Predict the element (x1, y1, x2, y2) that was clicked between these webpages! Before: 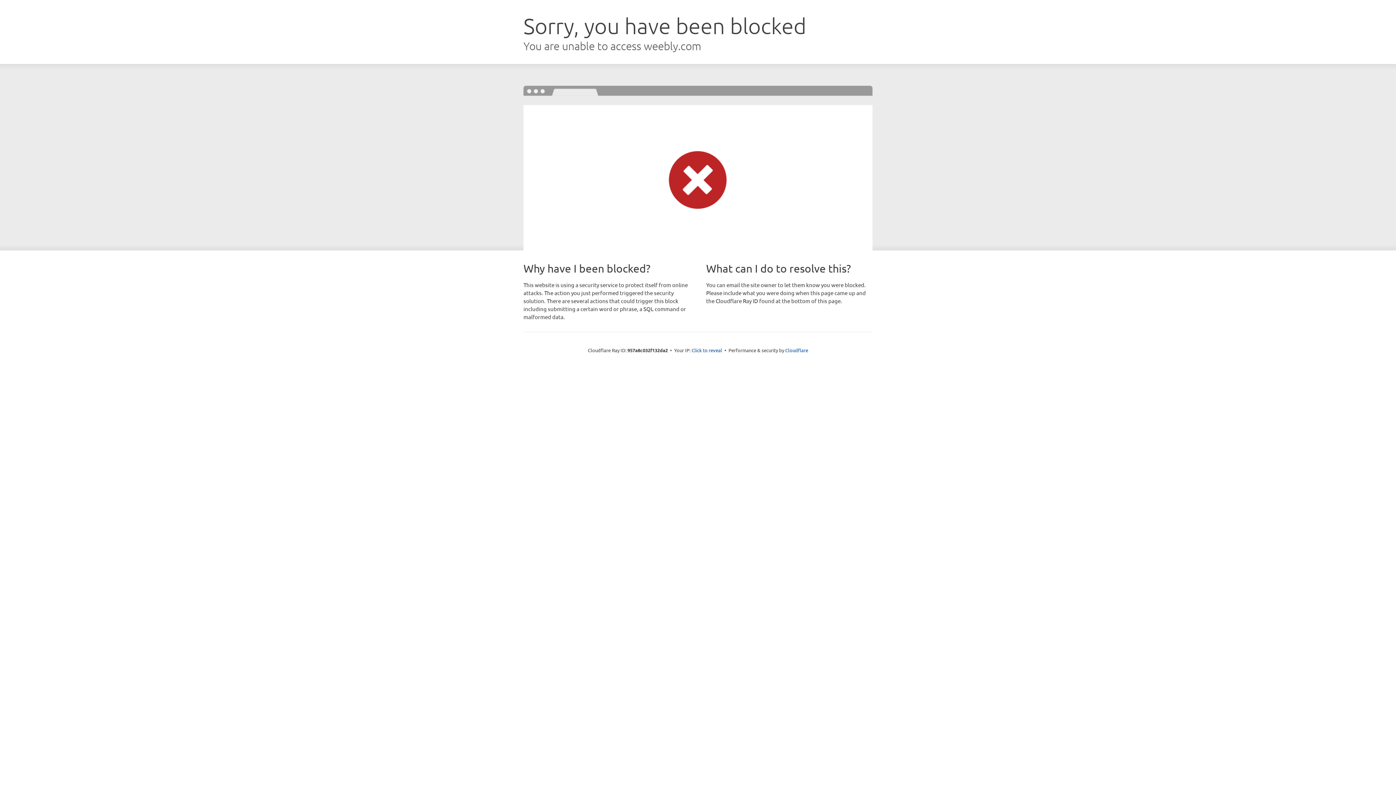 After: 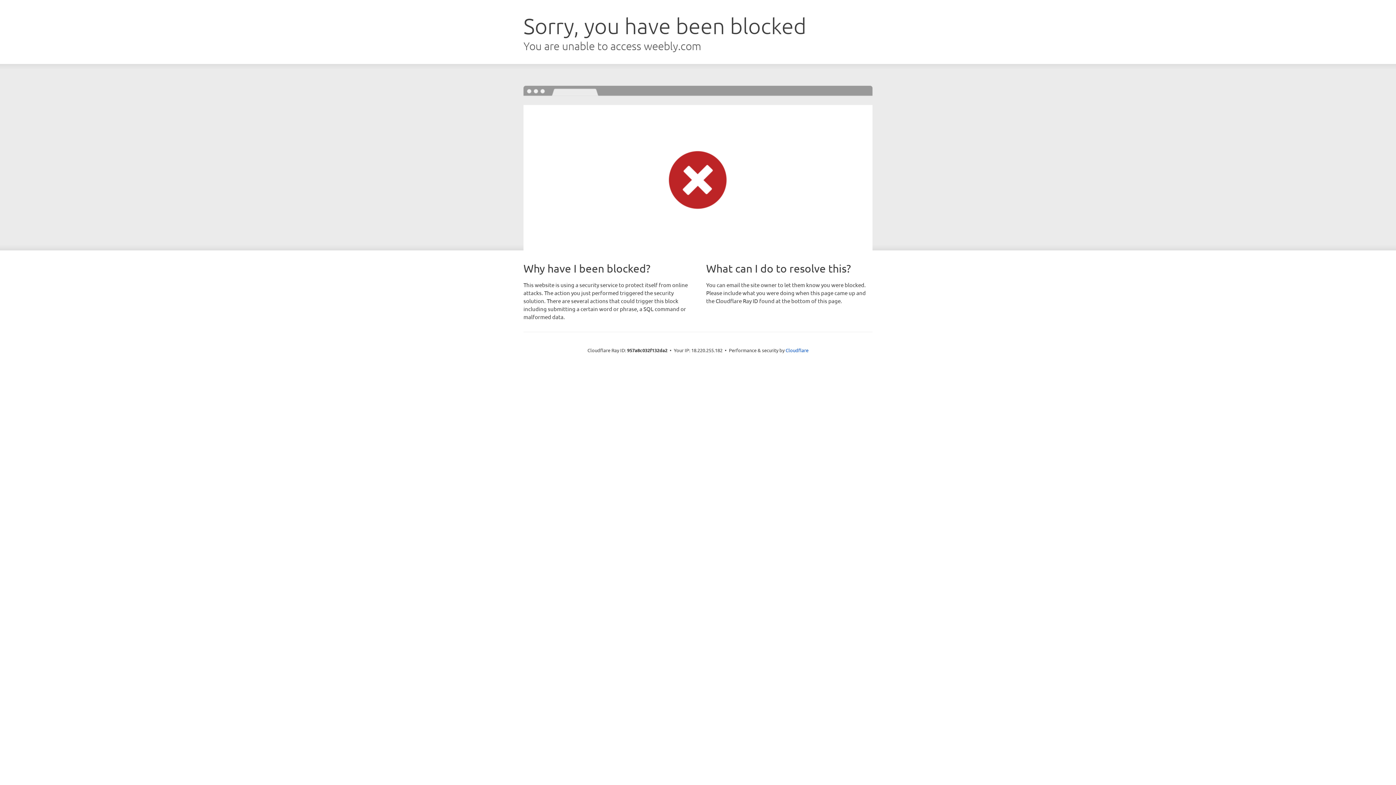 Action: label: Click to reveal bbox: (691, 346, 722, 353)